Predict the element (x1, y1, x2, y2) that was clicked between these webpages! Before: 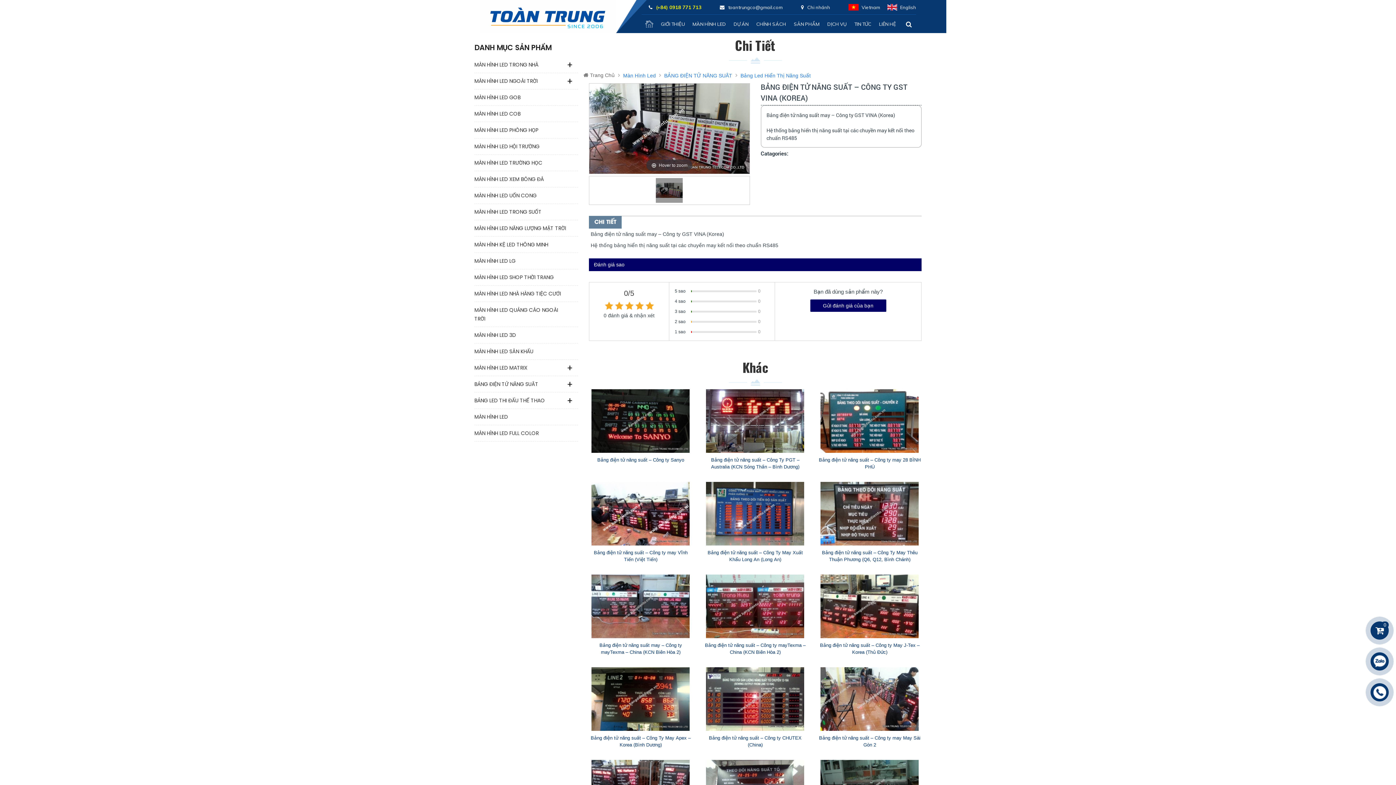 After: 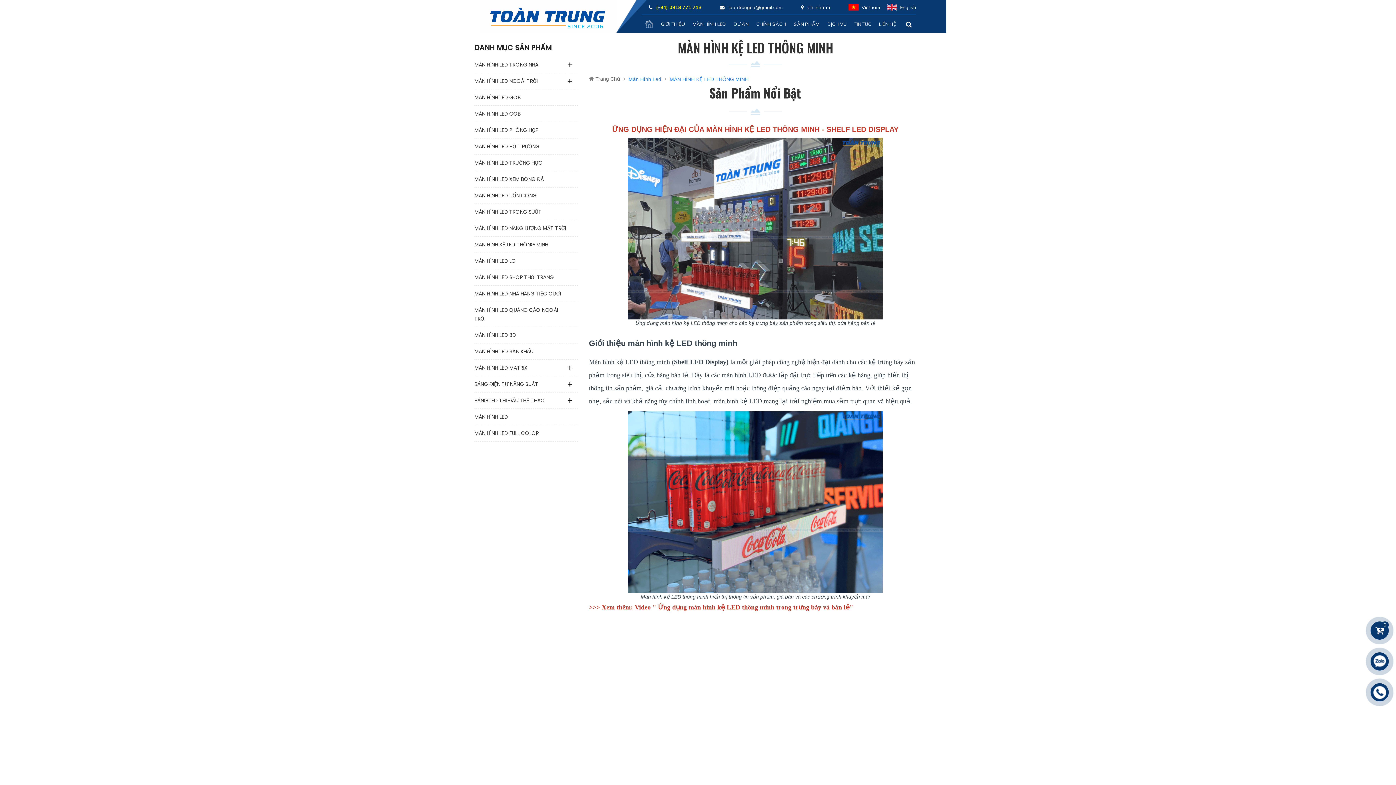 Action: label: MÀN HÌNH KỆ LED THÔNG MINH bbox: (474, 236, 578, 253)